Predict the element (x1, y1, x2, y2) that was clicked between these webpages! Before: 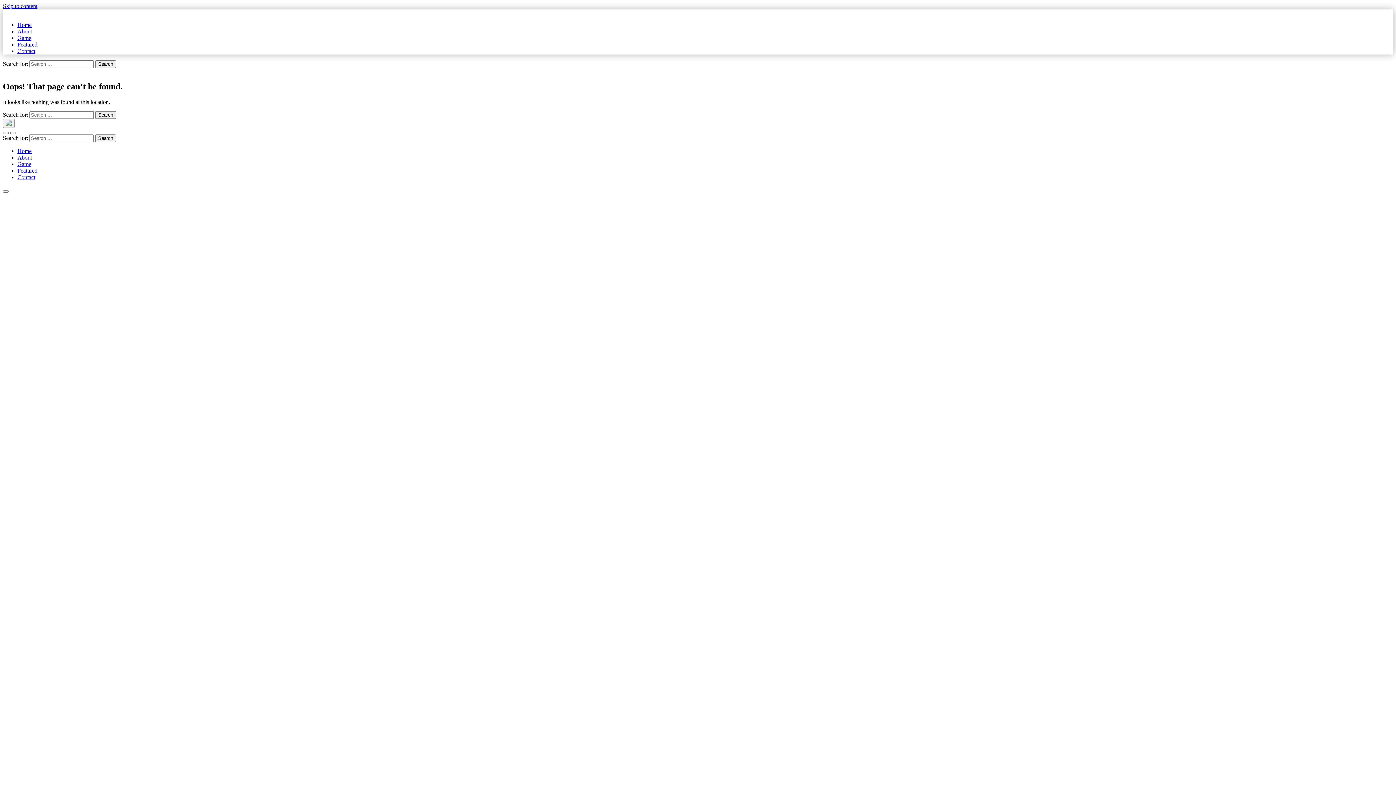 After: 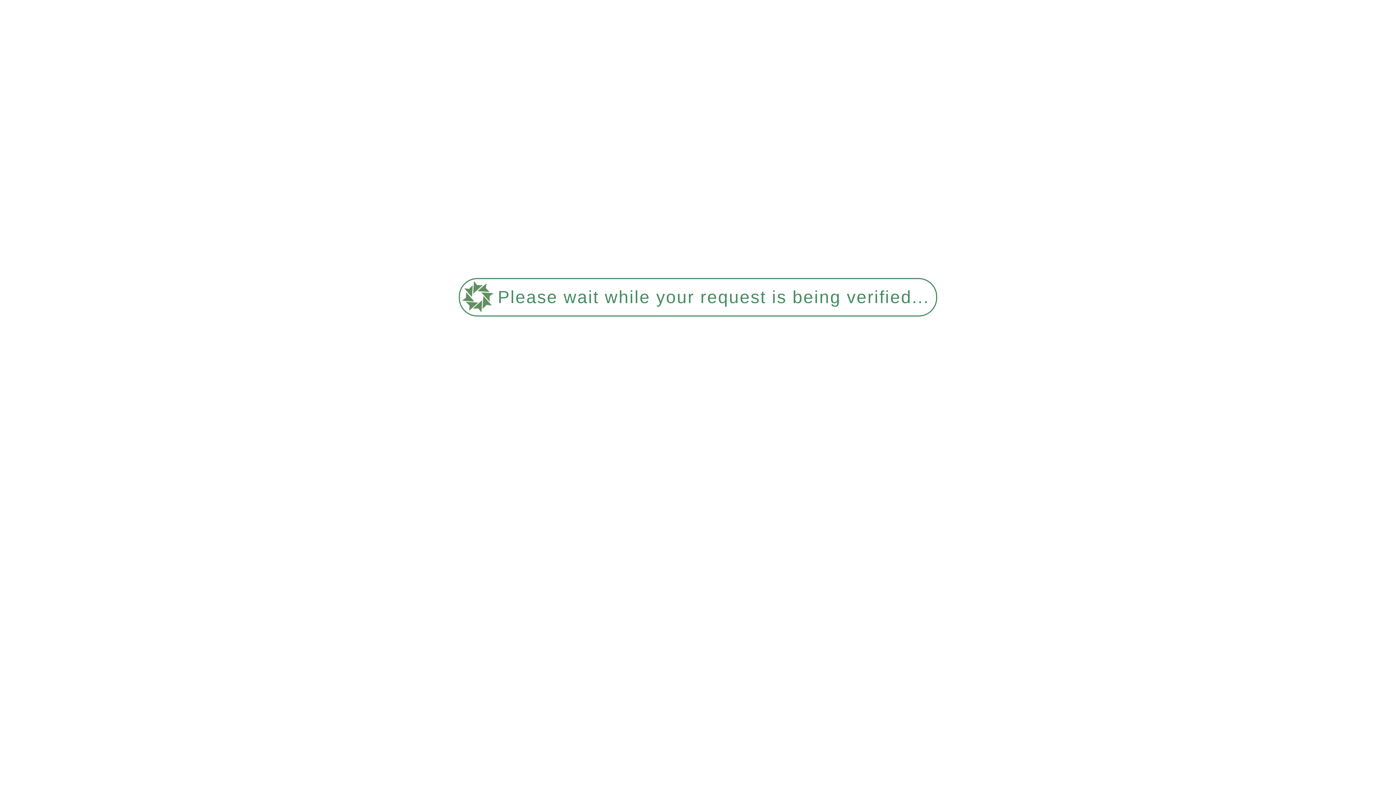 Action: bbox: (17, 174, 35, 180) label: Contact